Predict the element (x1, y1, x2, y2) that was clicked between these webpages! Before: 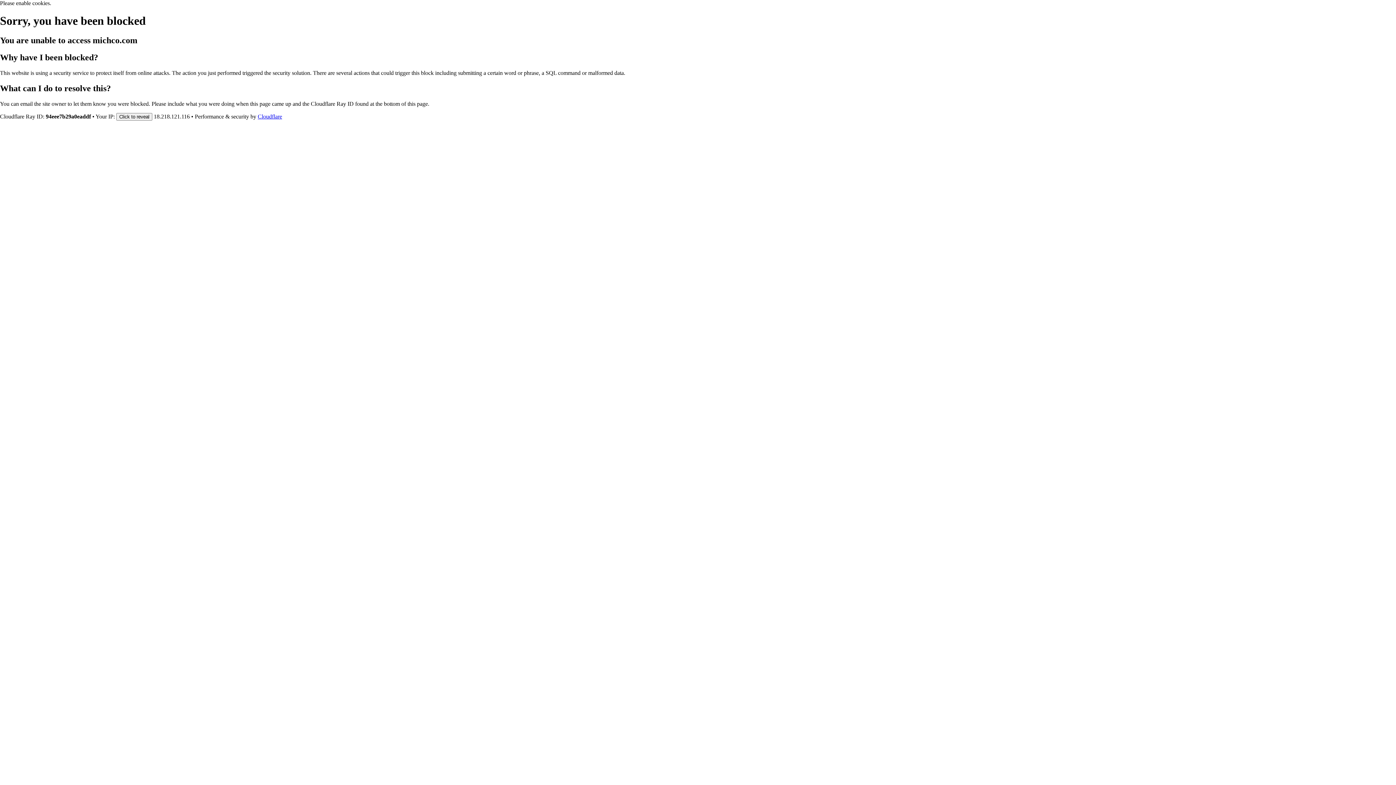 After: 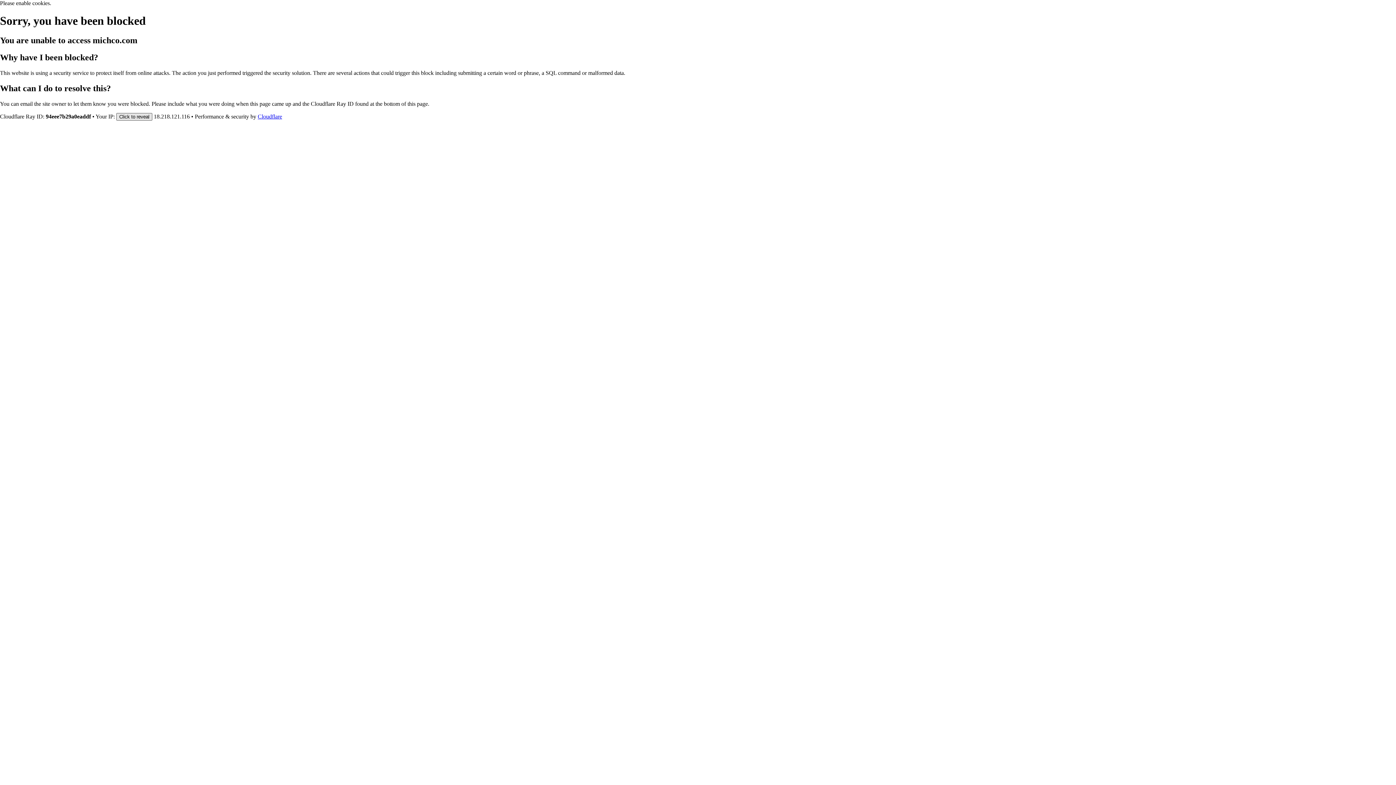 Action: label: Click to reveal bbox: (116, 112, 152, 120)